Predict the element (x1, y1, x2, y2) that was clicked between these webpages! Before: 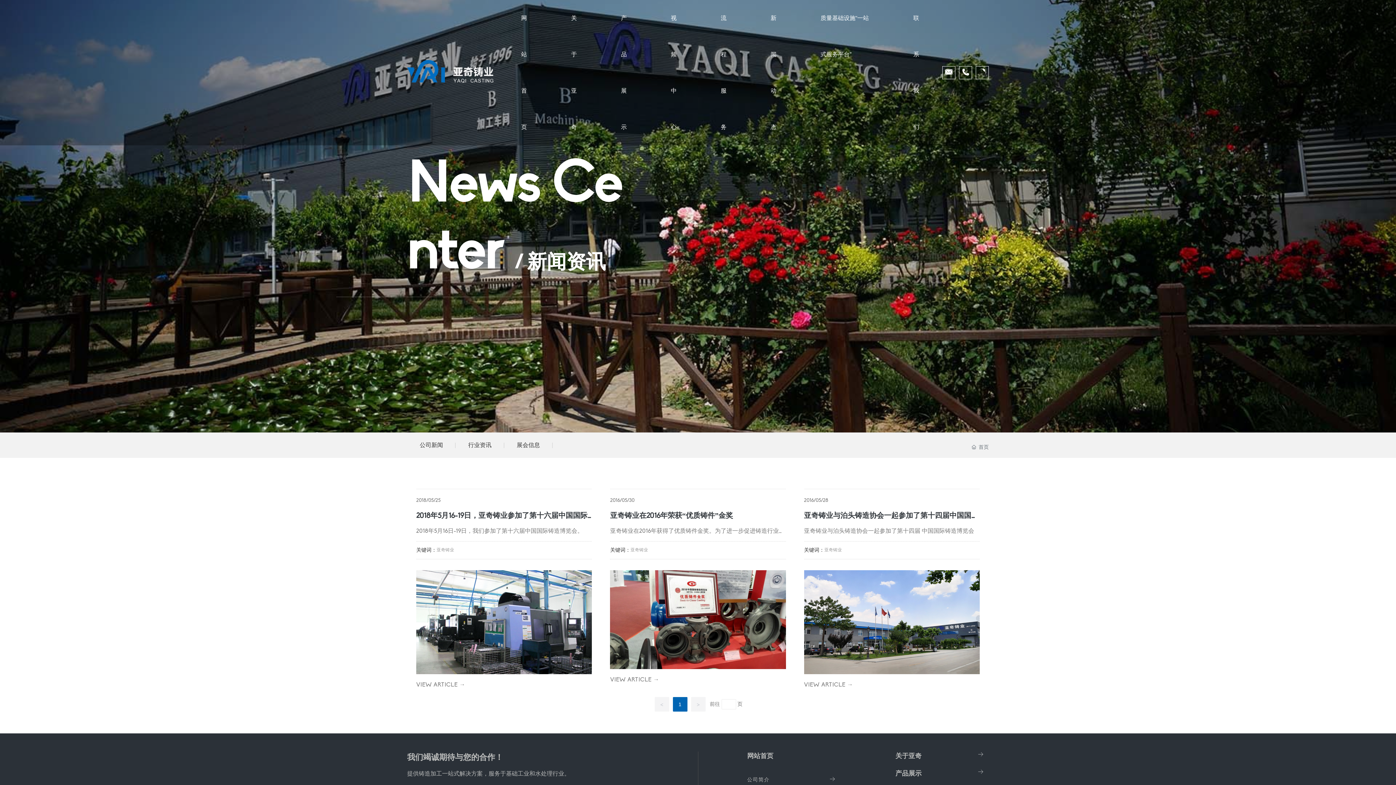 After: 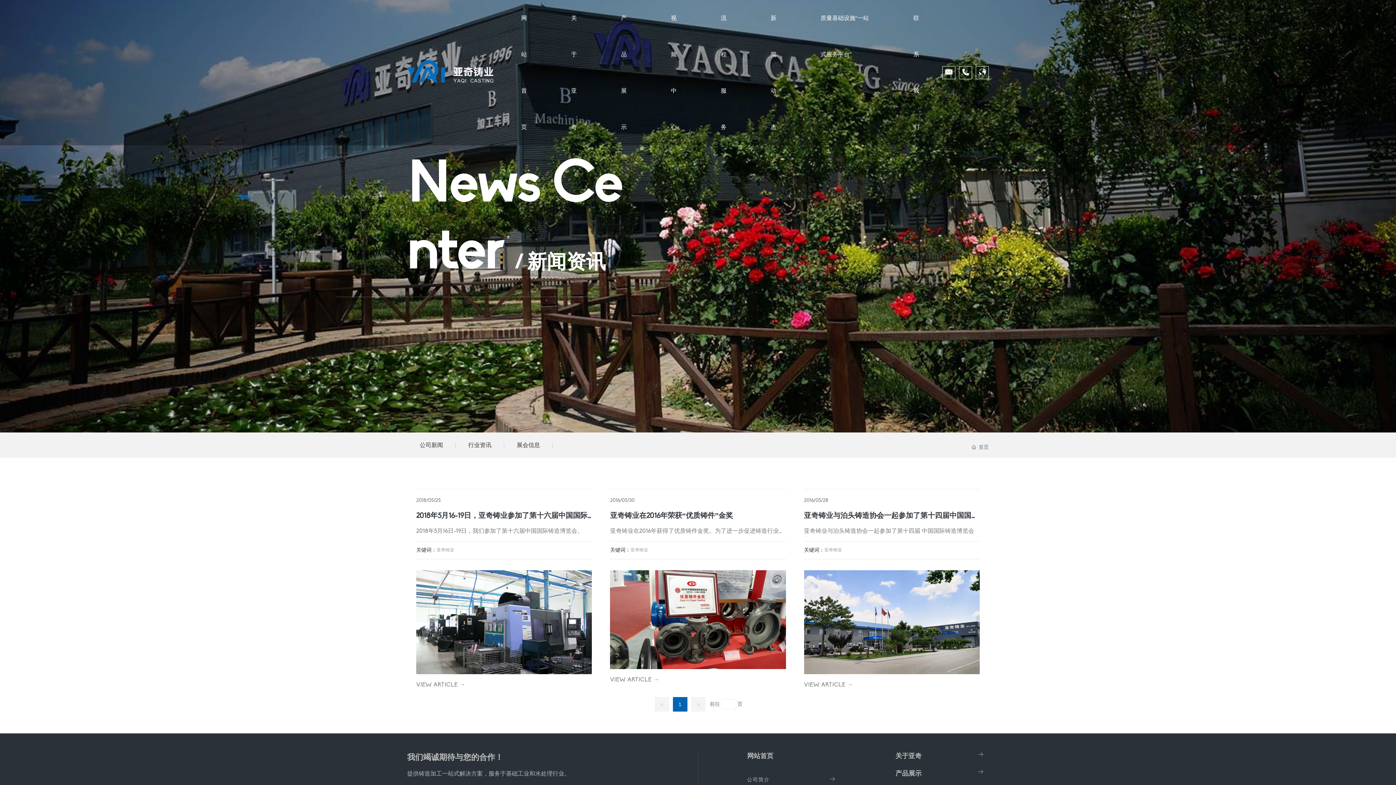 Action: bbox: (691, 697, 705, 712) label: >